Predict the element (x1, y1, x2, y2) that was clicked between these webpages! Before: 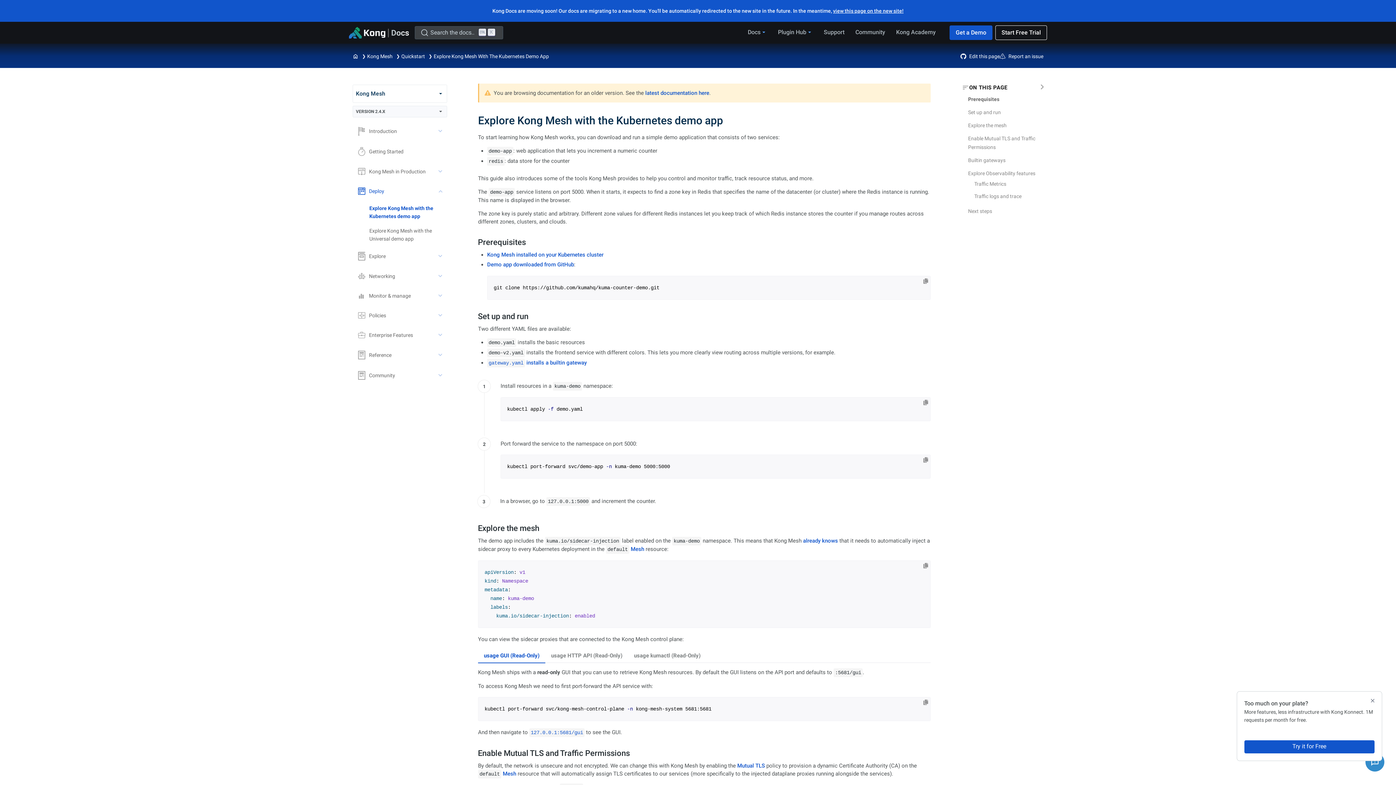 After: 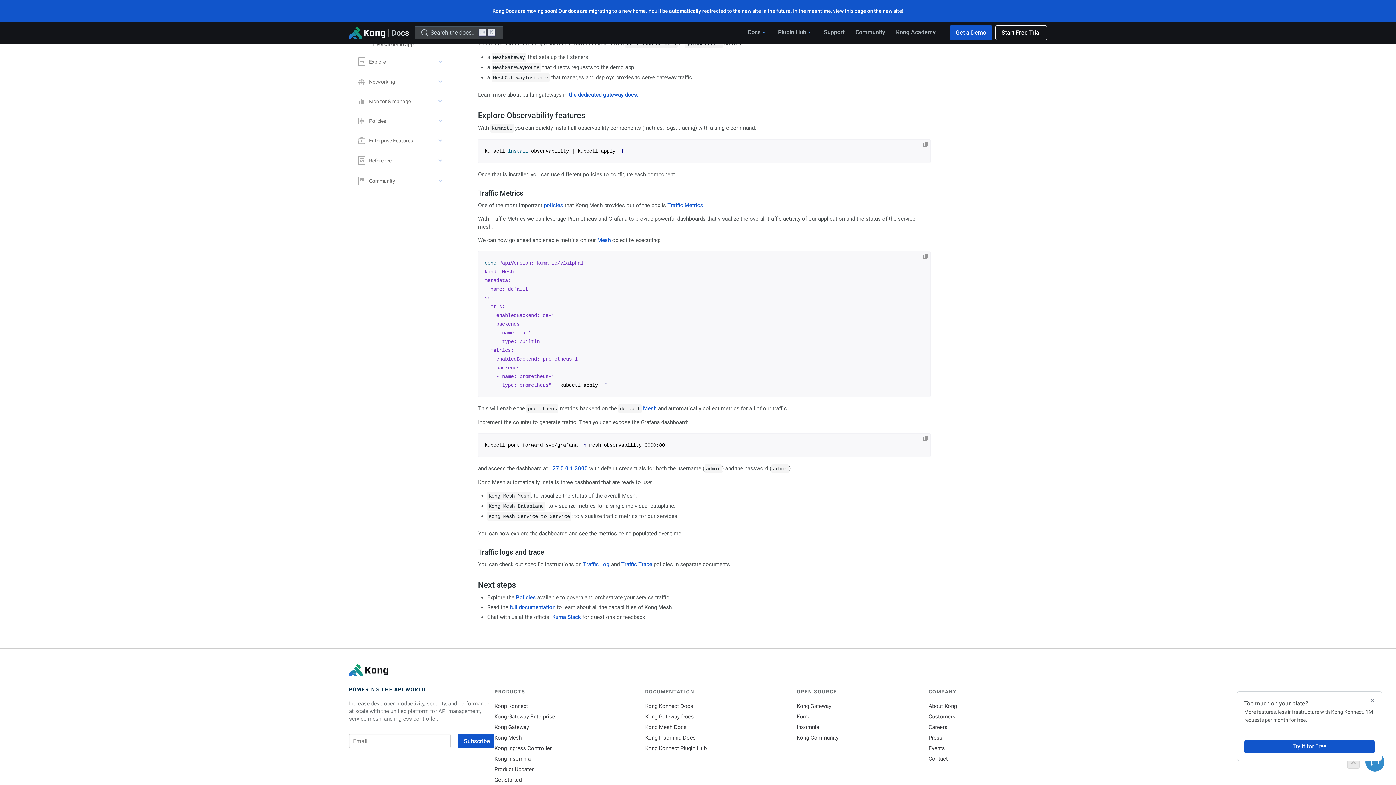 Action: label: Builtin gateways bbox: (968, 157, 1005, 163)